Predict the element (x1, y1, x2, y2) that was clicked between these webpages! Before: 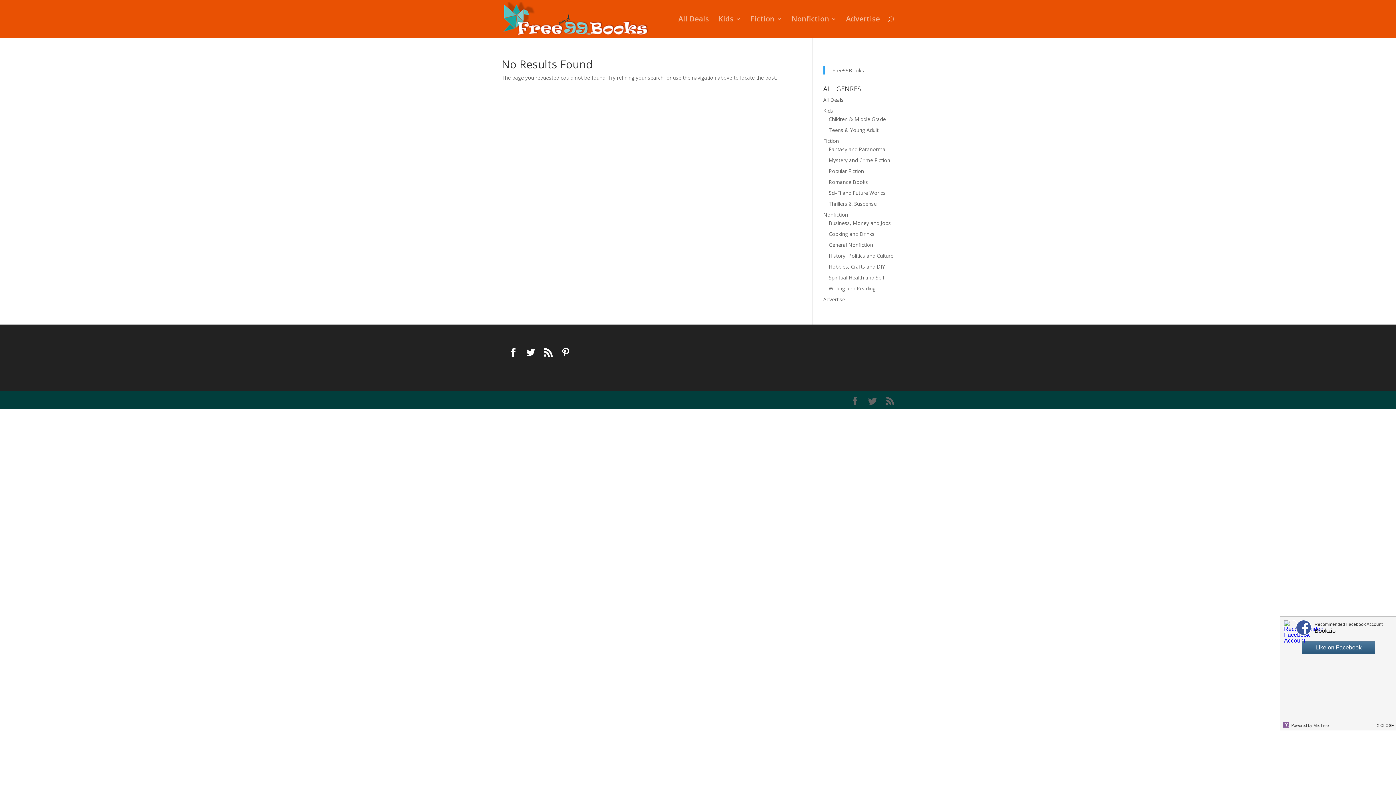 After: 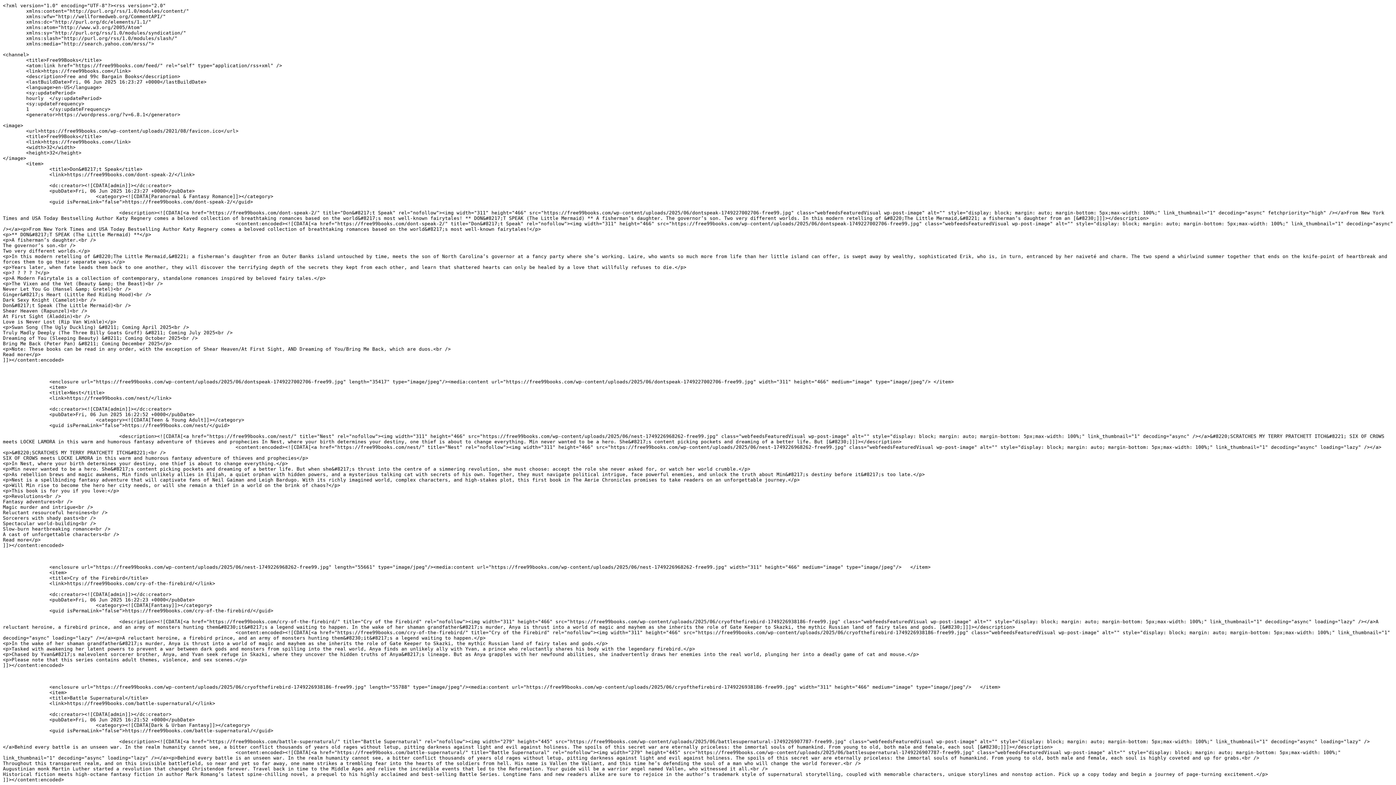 Action: bbox: (885, 396, 894, 405)